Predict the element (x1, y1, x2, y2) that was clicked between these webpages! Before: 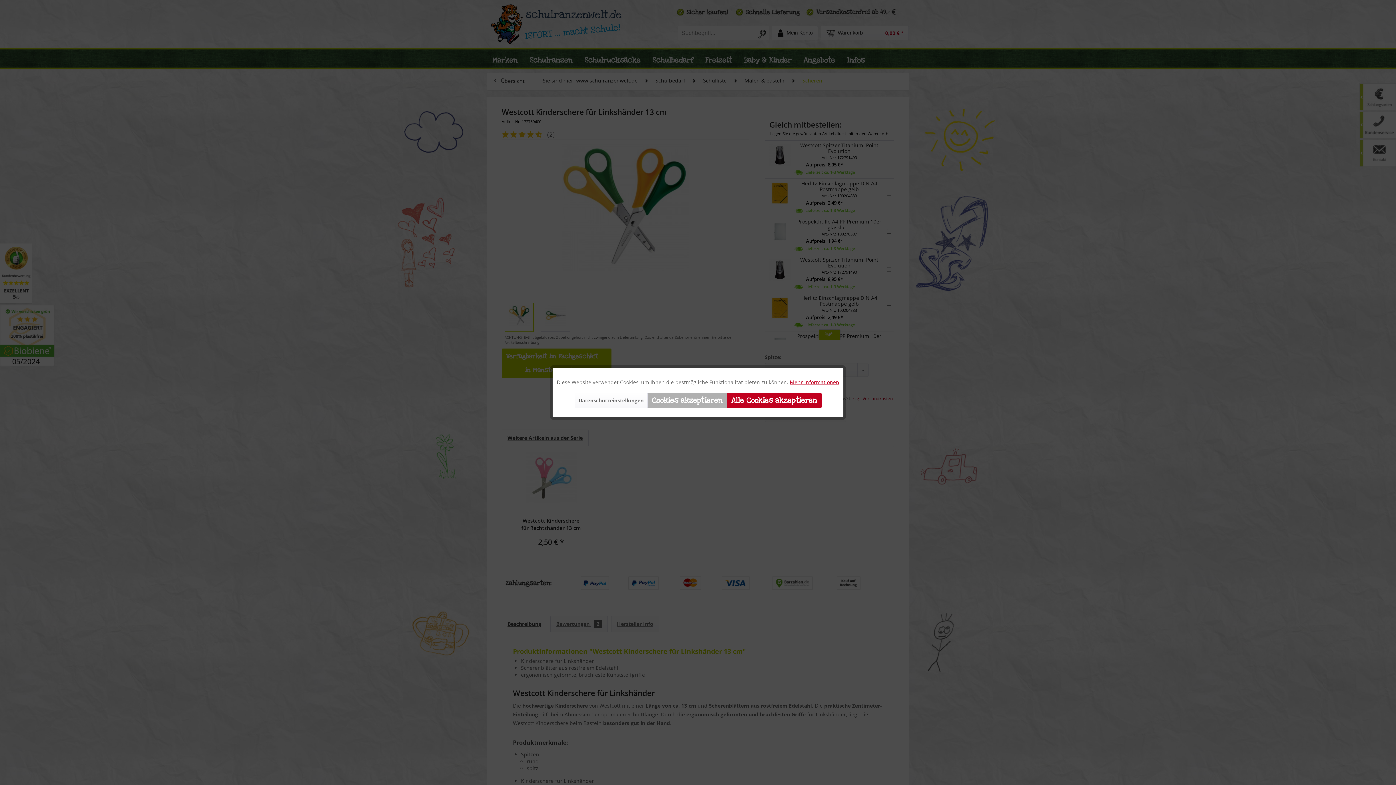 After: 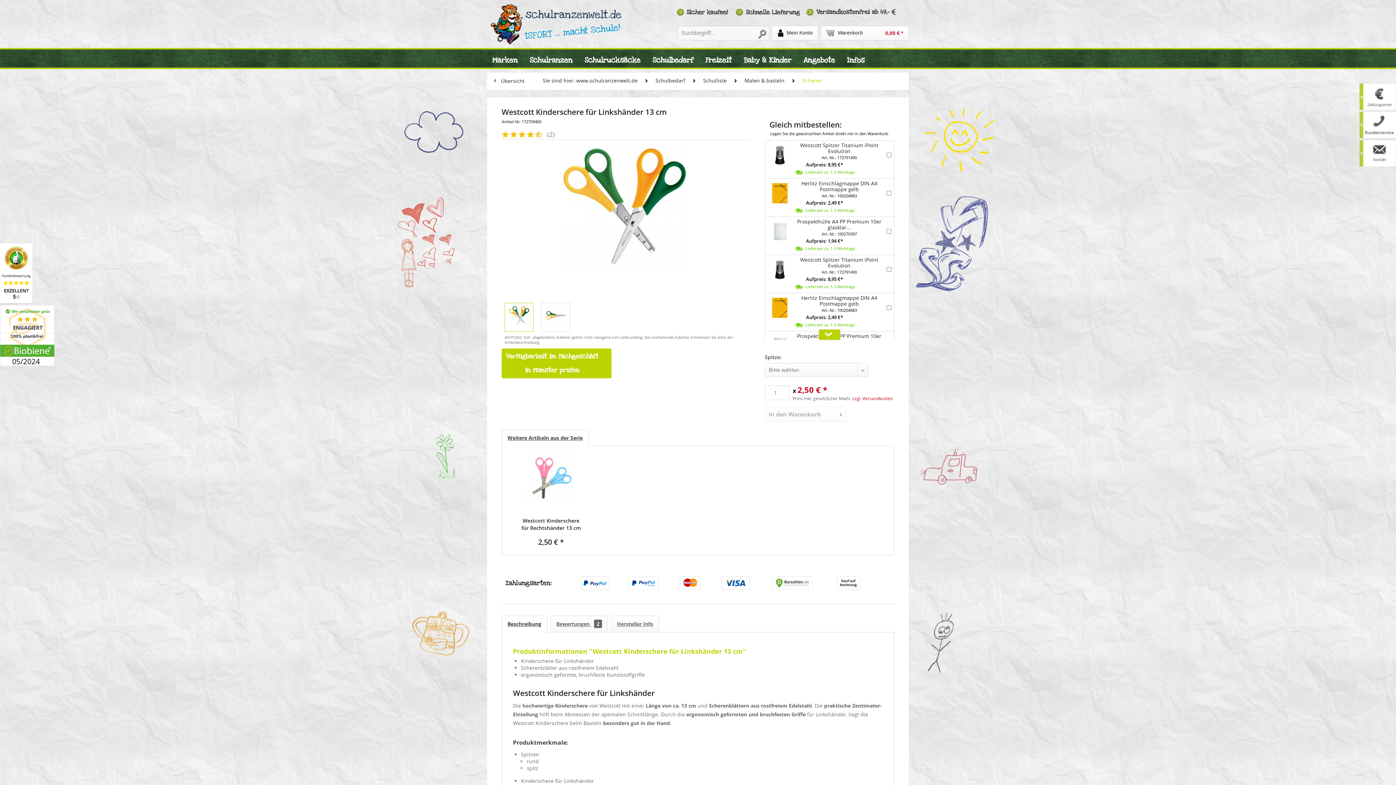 Action: bbox: (727, 393, 821, 408) label: Alle Cookies akzeptieren